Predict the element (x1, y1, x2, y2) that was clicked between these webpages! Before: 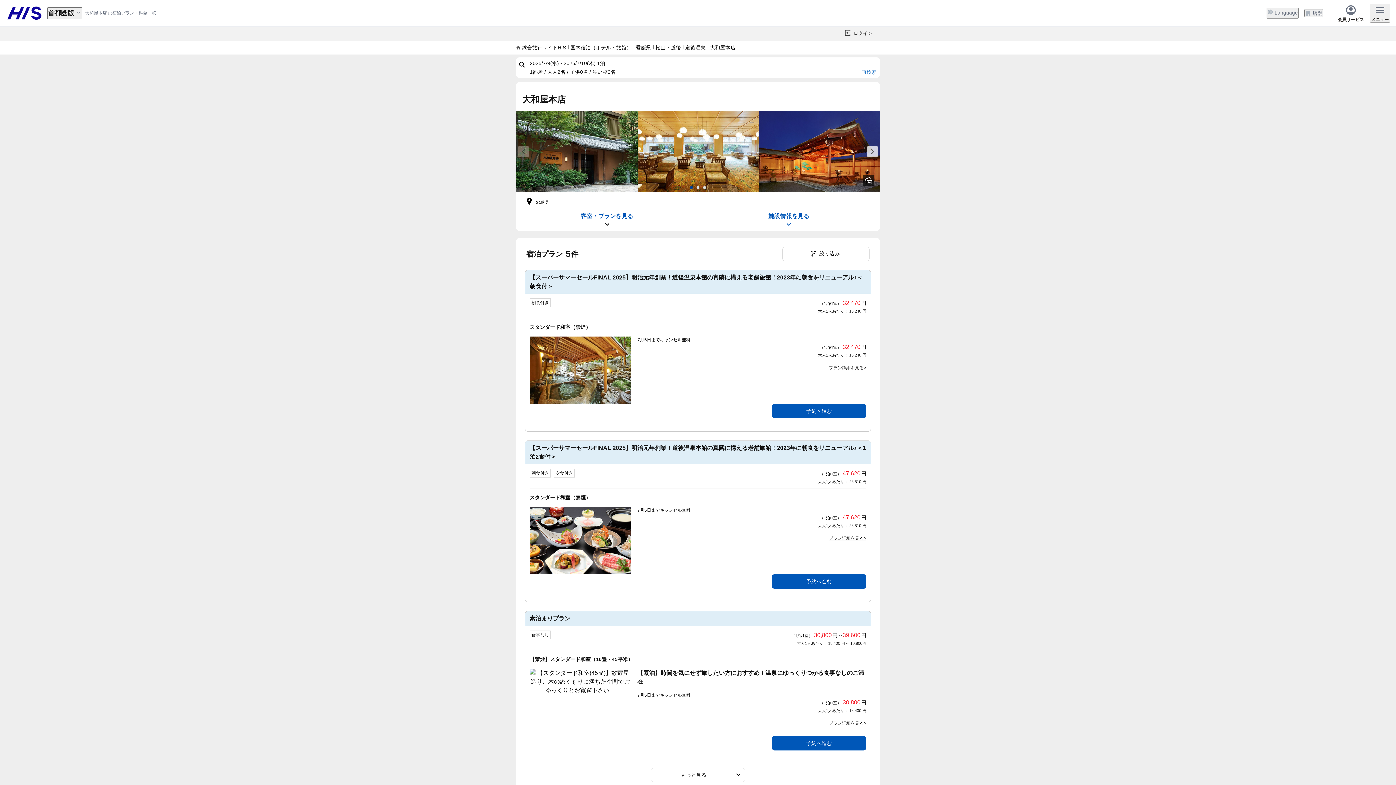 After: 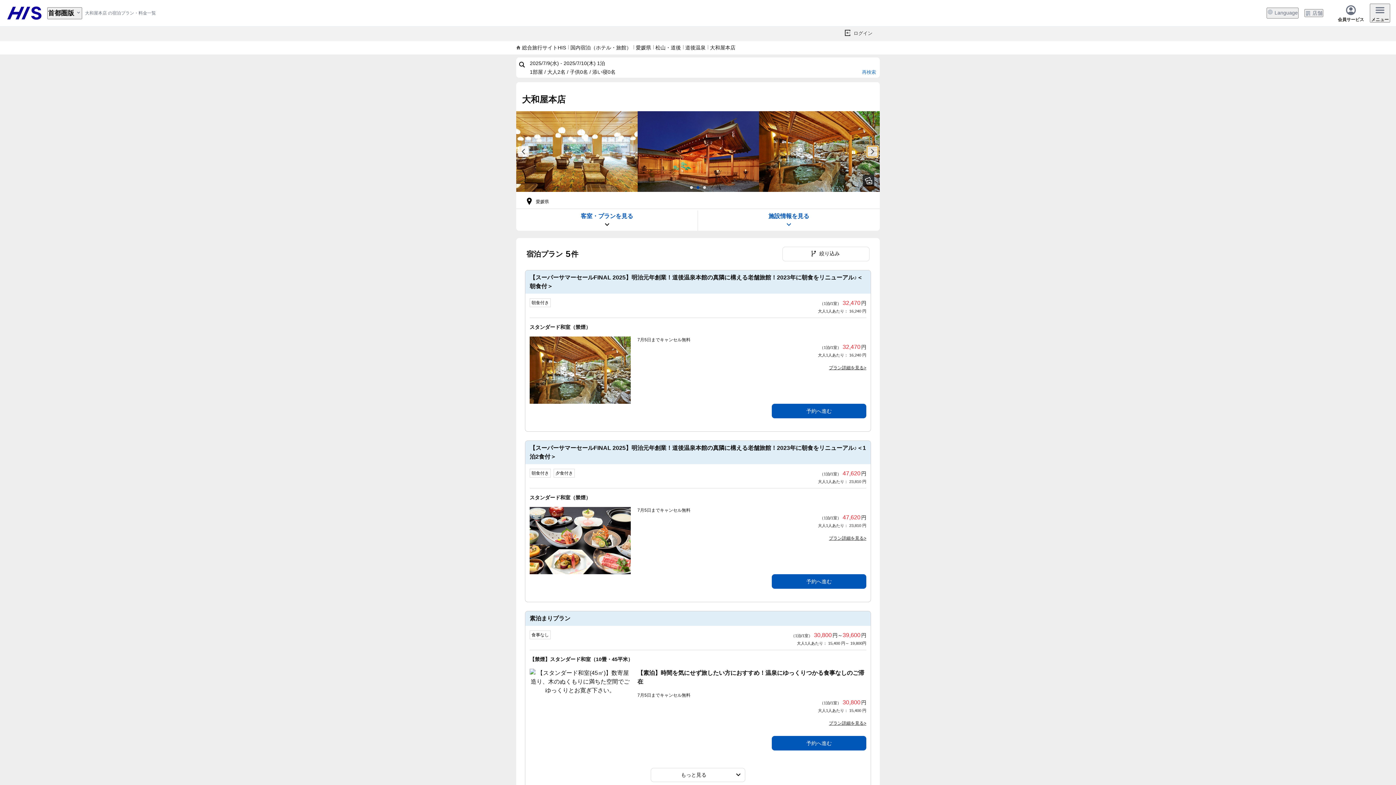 Action: label: Next bbox: (867, 146, 878, 157)